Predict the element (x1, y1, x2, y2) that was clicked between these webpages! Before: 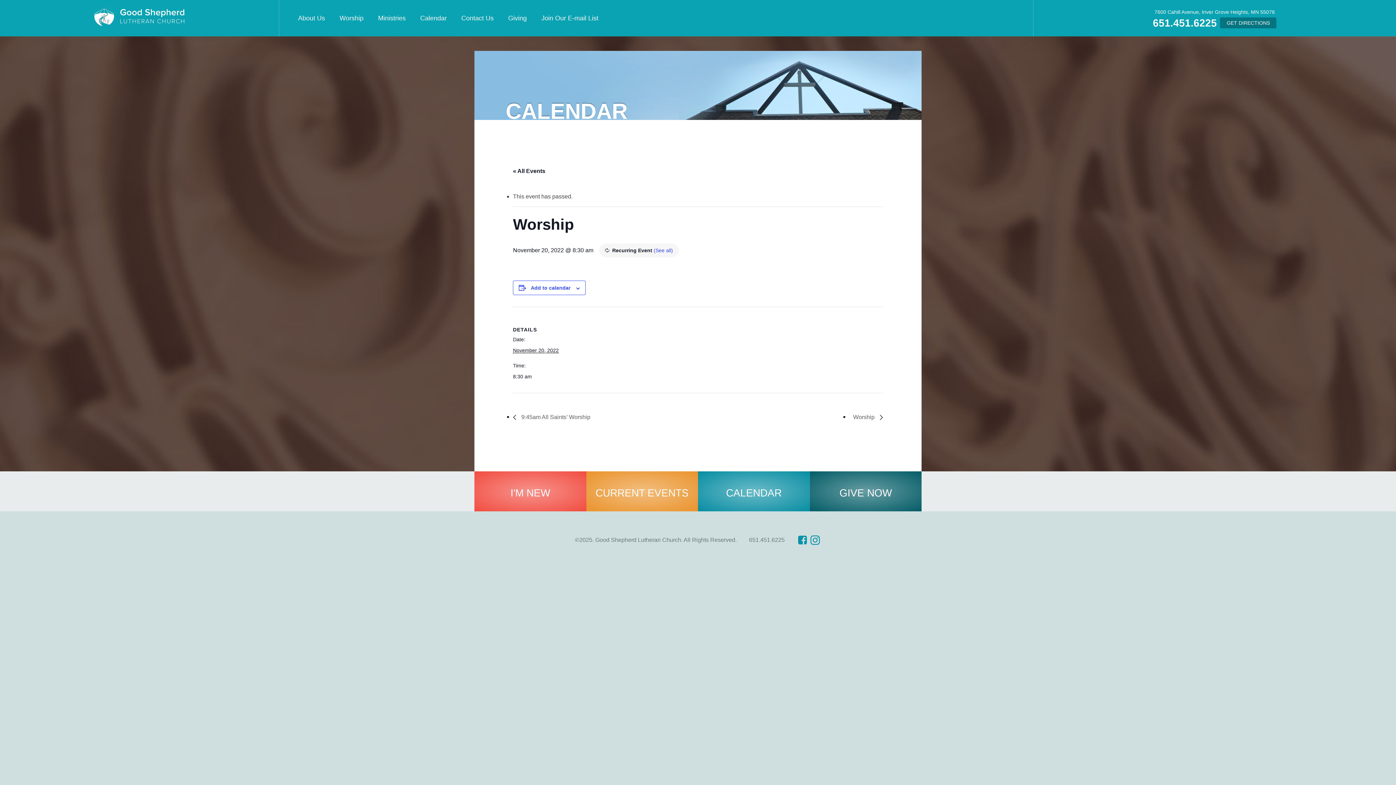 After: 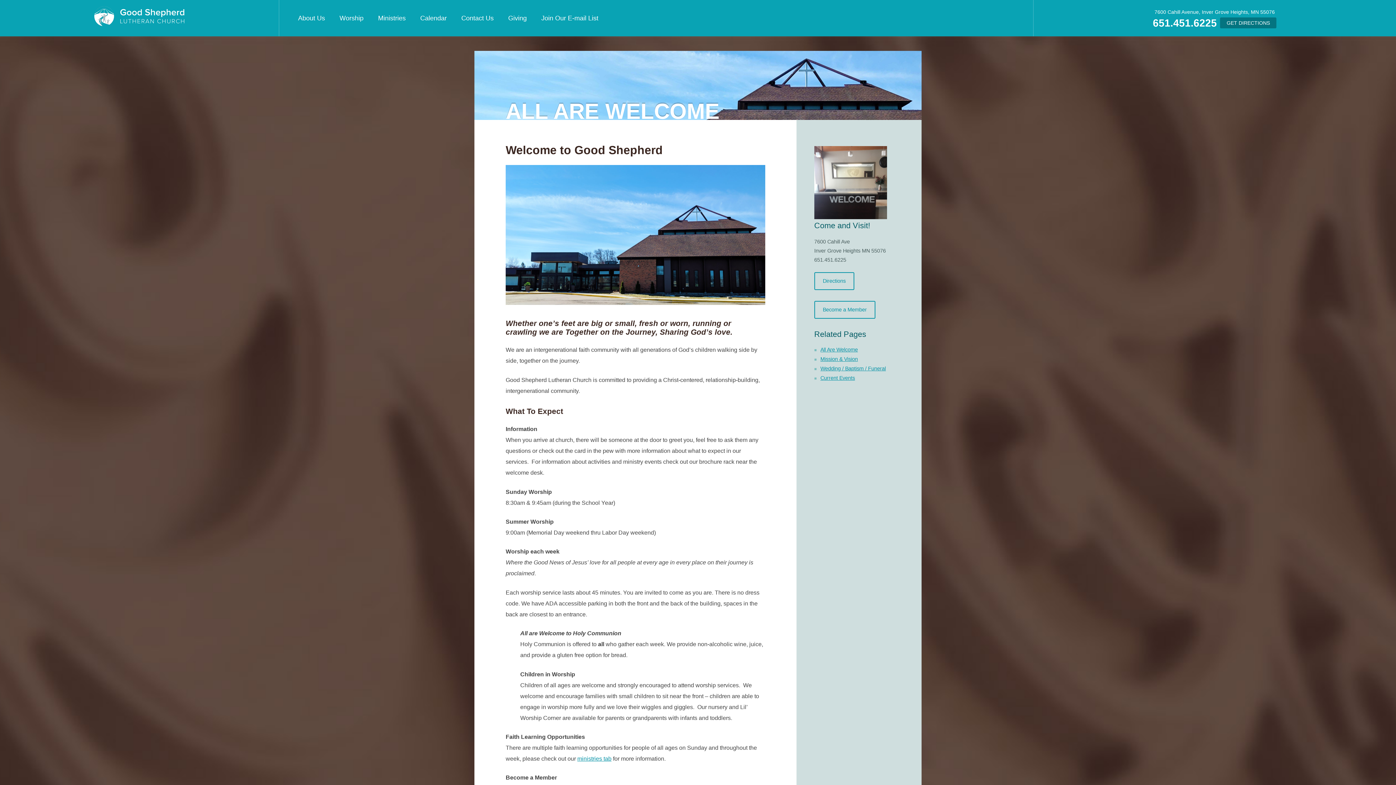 Action: bbox: (474, 471, 586, 511) label: I'M NEW